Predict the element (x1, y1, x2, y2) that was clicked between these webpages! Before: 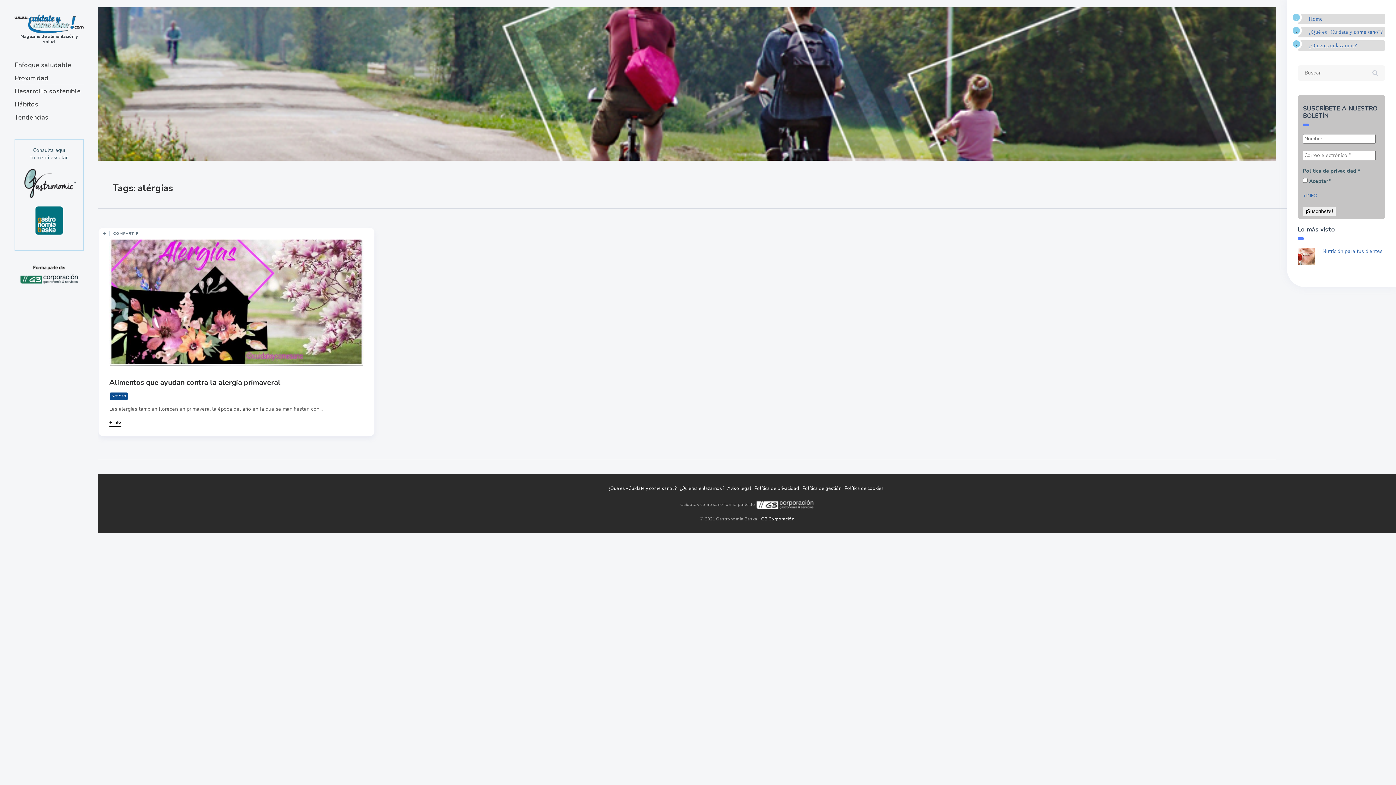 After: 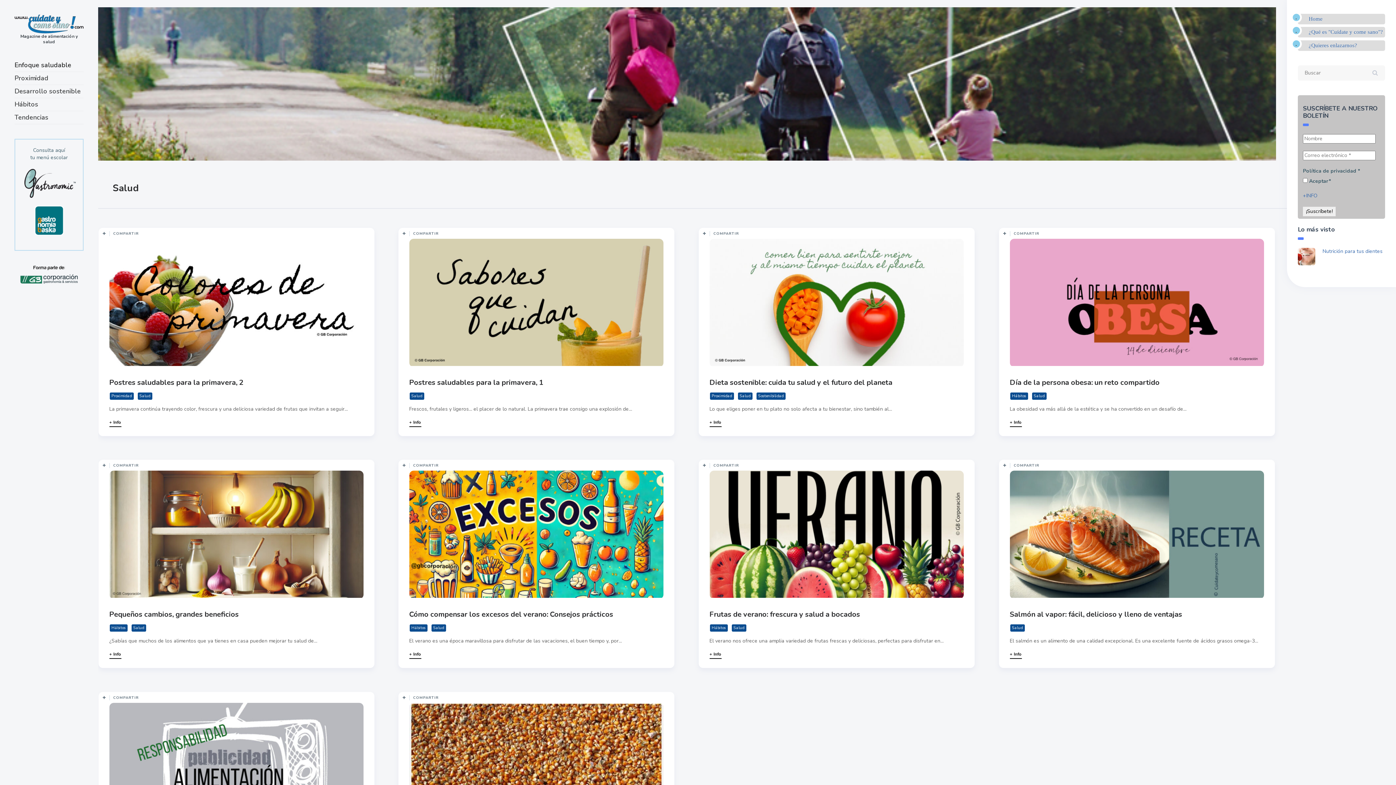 Action: label: Enfoque saludable bbox: (14, 58, 83, 71)